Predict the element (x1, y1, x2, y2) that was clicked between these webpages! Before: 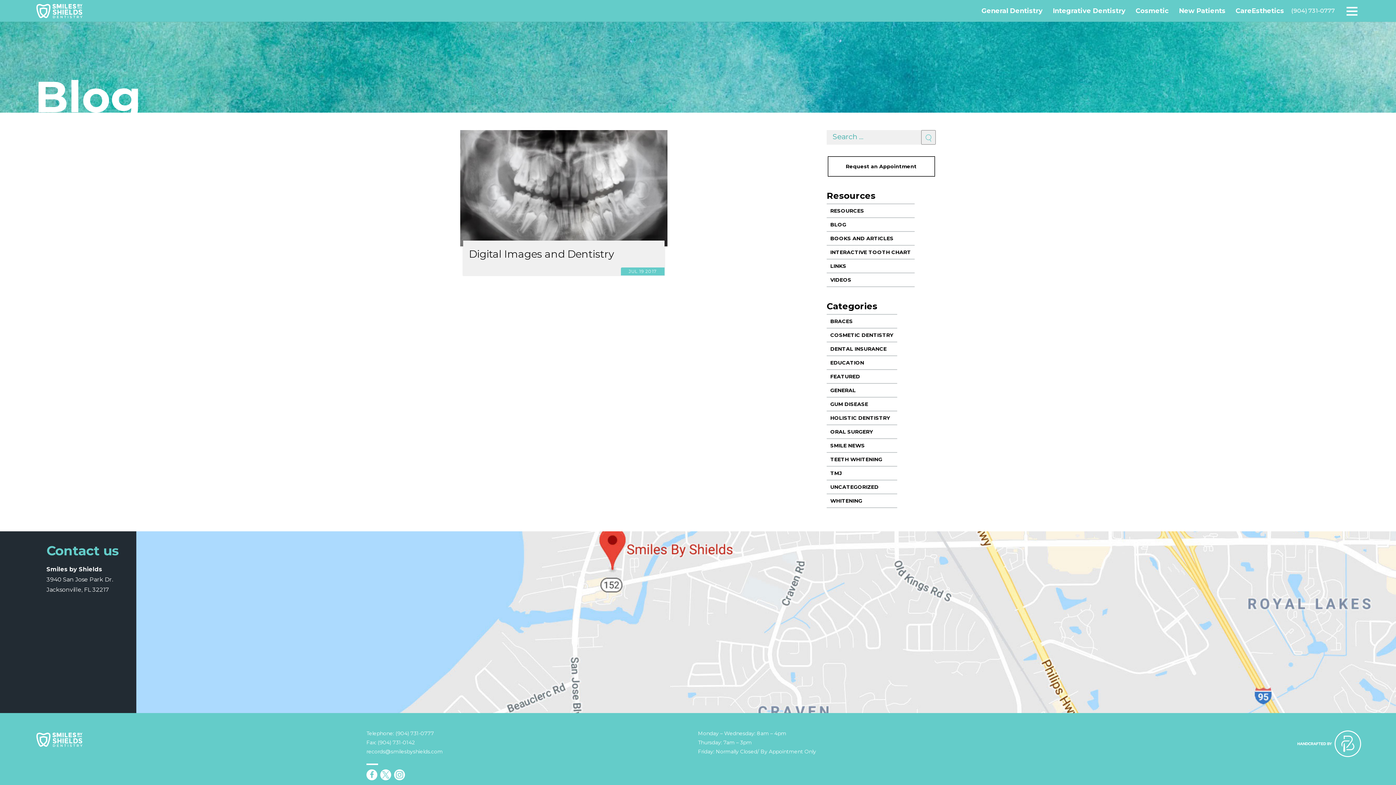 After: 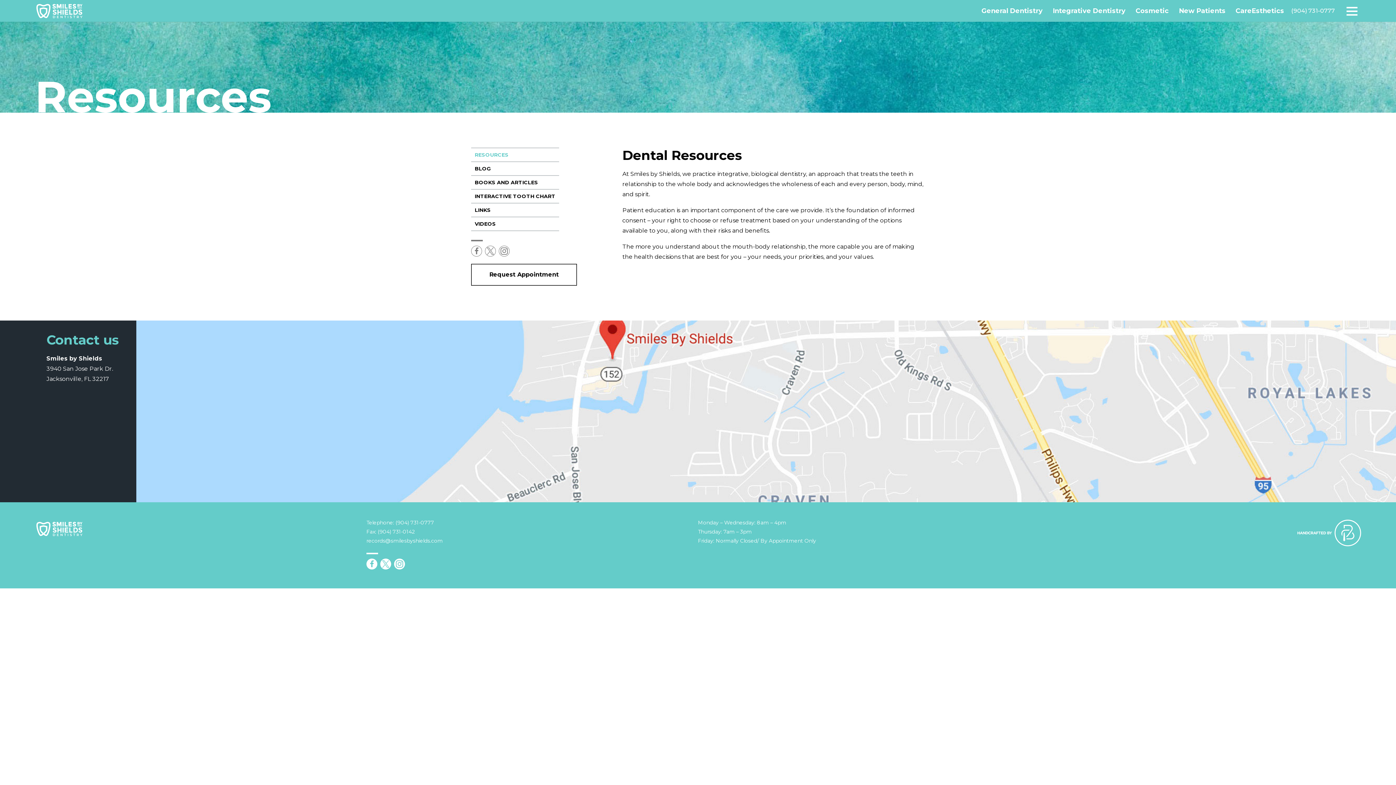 Action: label: RESOURCES bbox: (826, 204, 914, 217)